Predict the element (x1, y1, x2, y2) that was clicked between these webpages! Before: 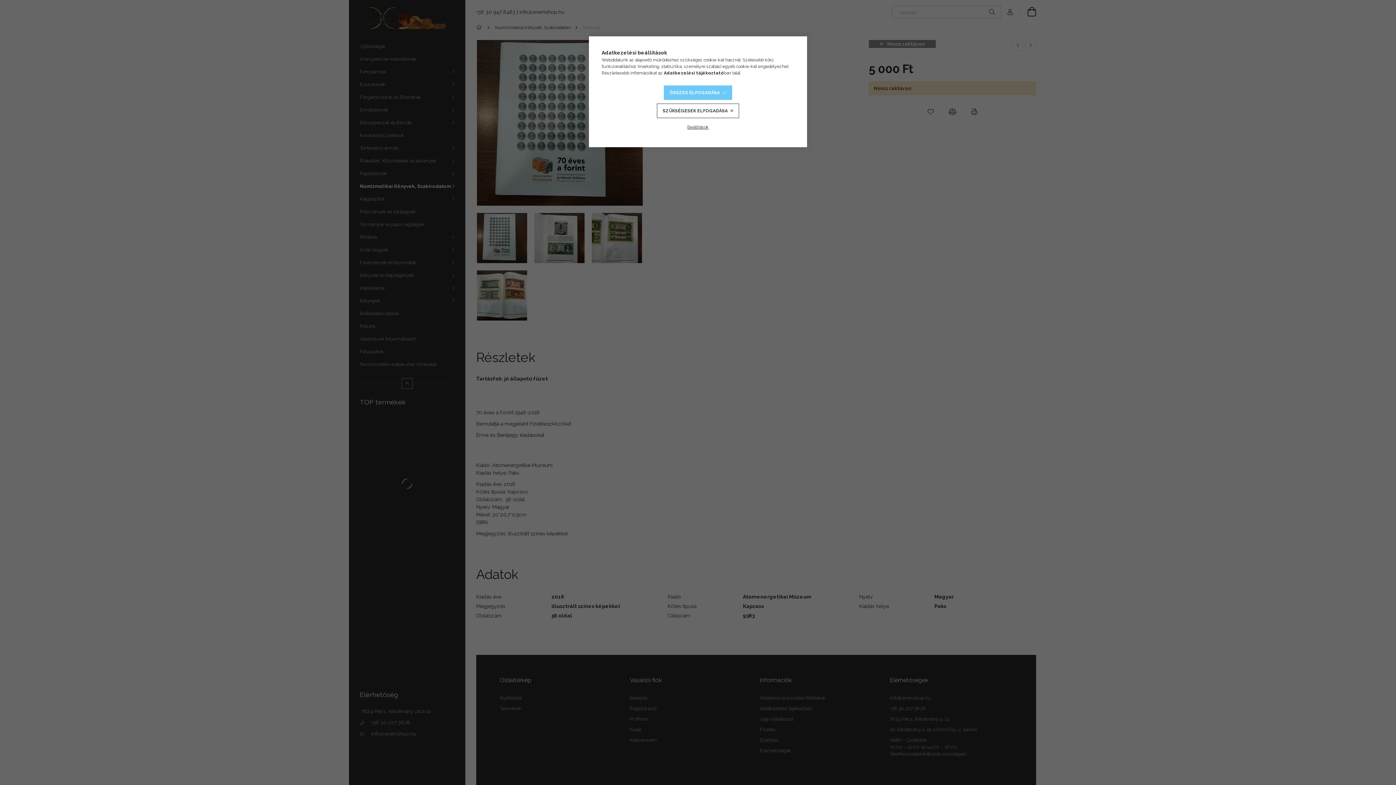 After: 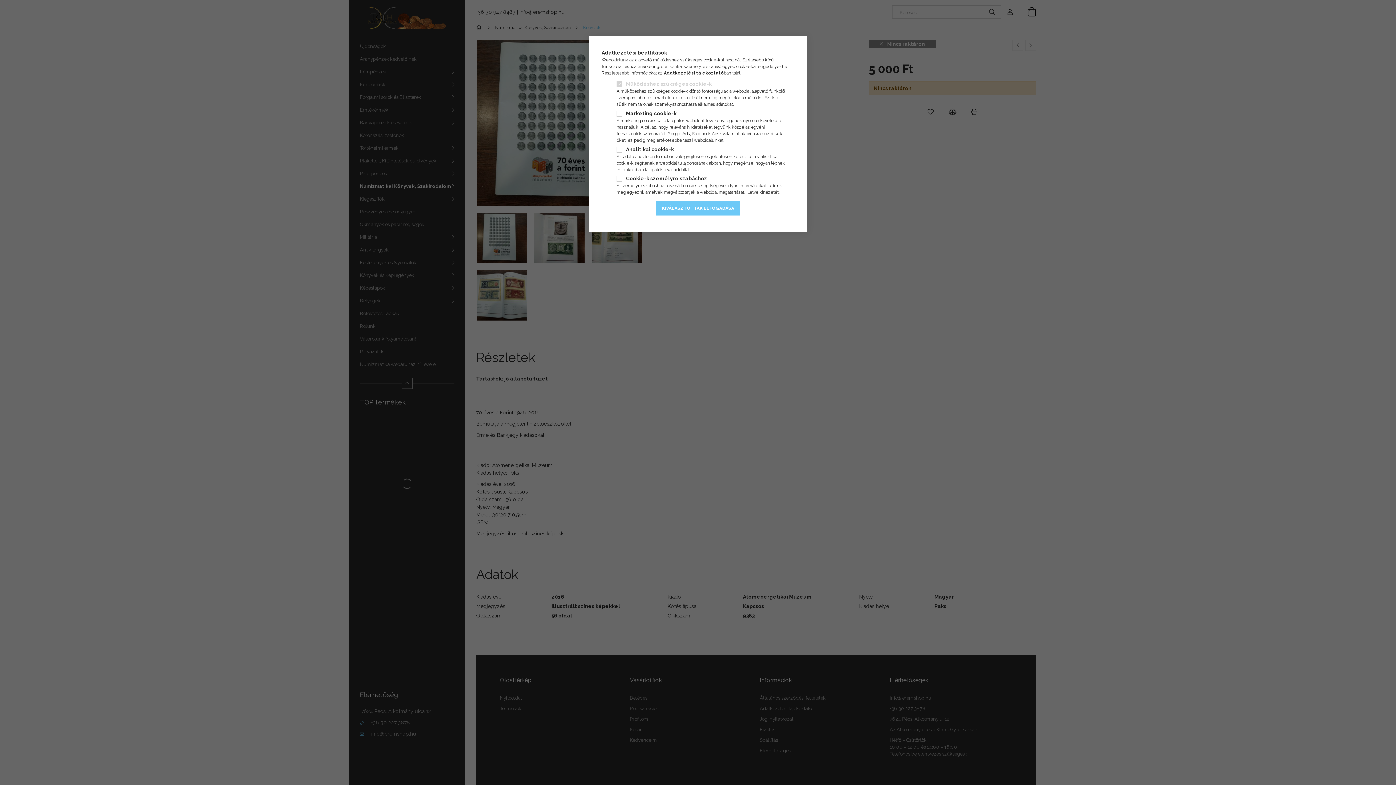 Action: label: Beállítások bbox: (681, 120, 714, 134)